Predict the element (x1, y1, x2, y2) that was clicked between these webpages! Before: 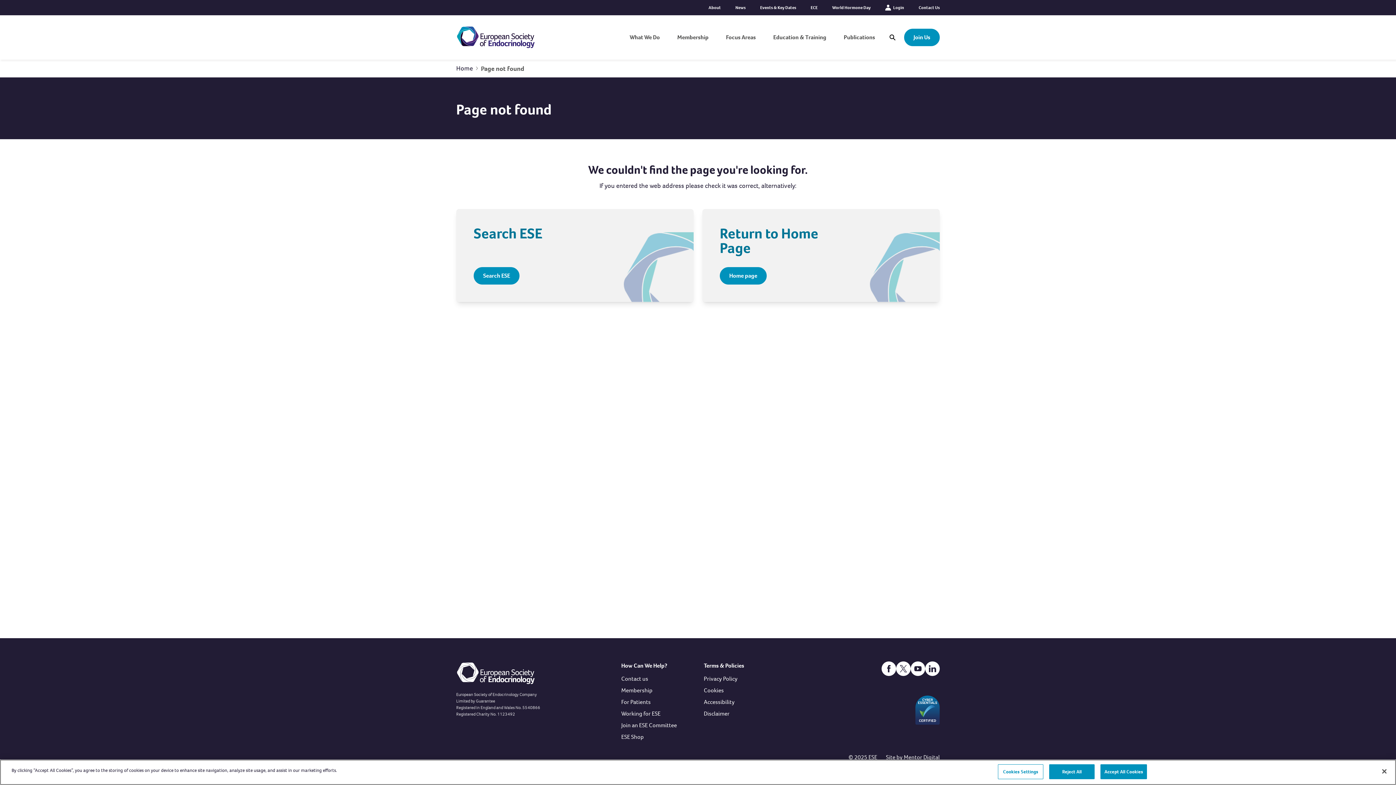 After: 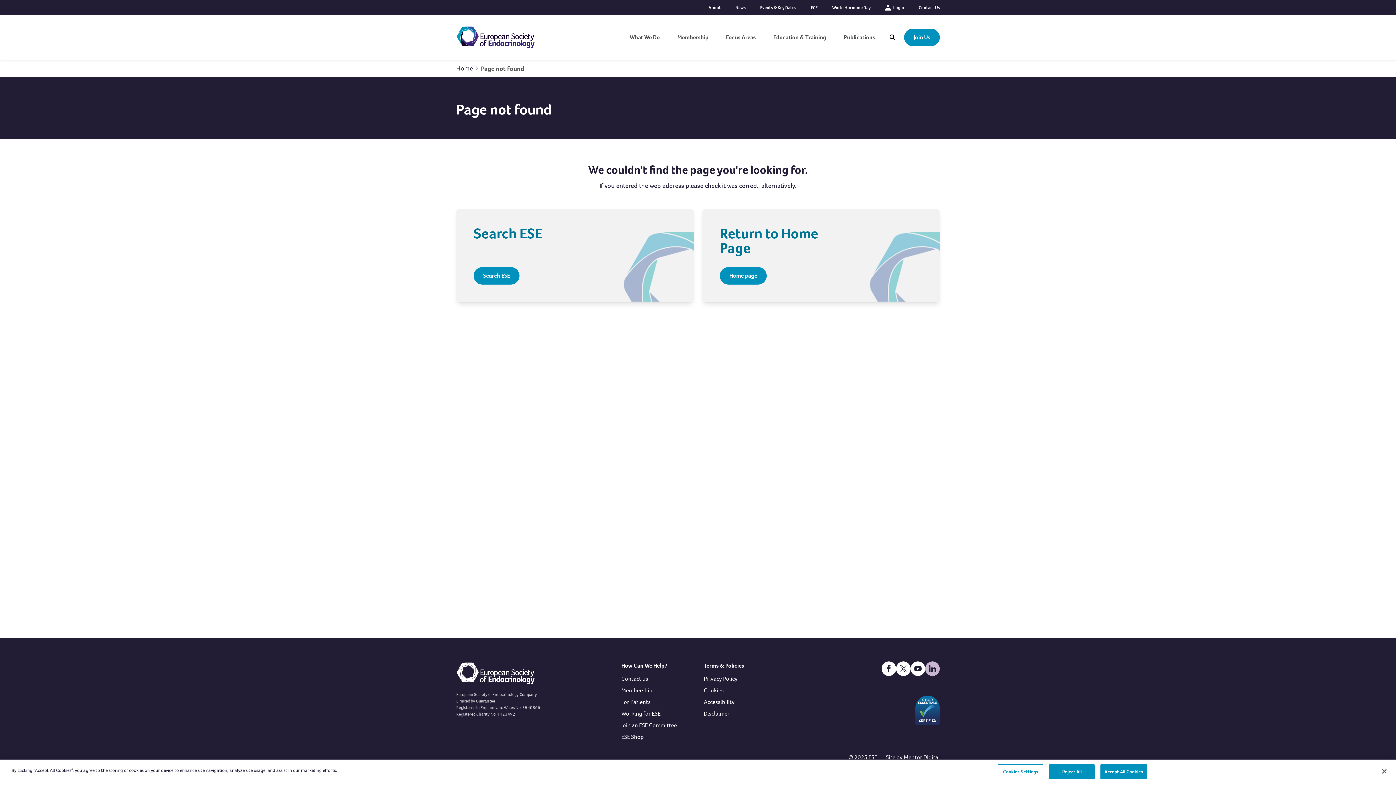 Action: bbox: (925, 661, 940, 676) label: Open https://www.linkedin.com/company/10973318/ (opens in new window)